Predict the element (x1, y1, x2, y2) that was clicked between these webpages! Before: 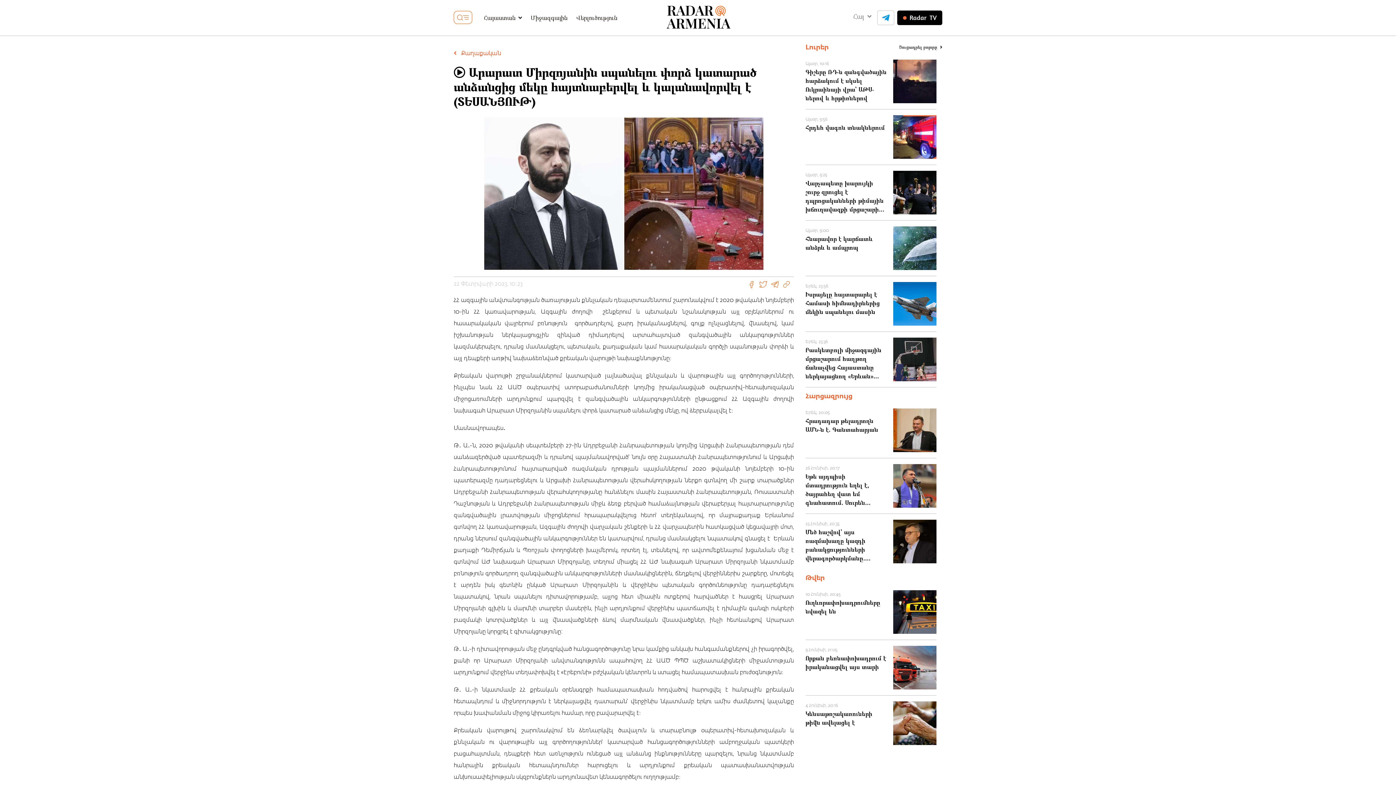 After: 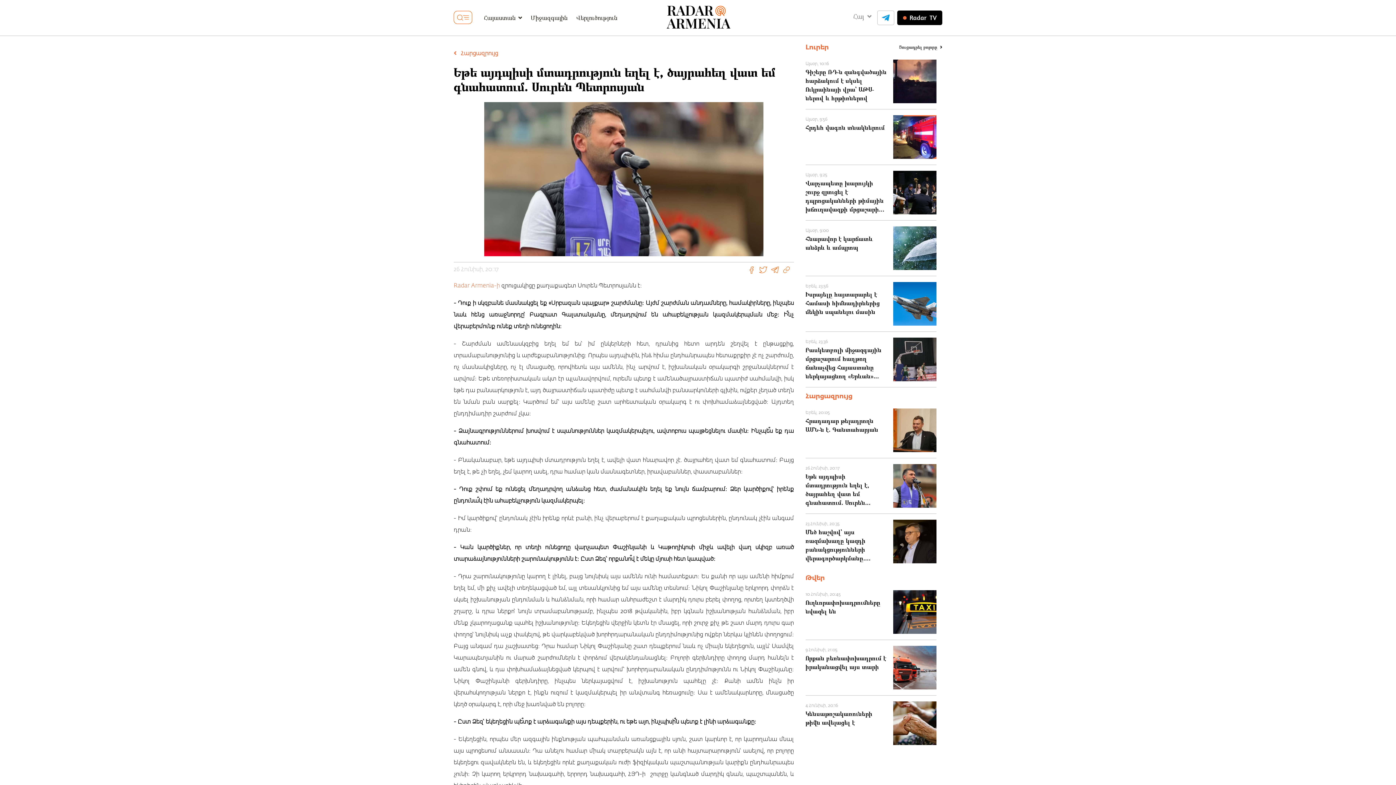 Action: bbox: (805, 464, 936, 508) label: 26 Հունիսի, 20:17

Եթե այդպիսի մտադրություն եղել է, ծայրահեղ վատ եմ գնահատում. Սուրեն Պետրոսյան